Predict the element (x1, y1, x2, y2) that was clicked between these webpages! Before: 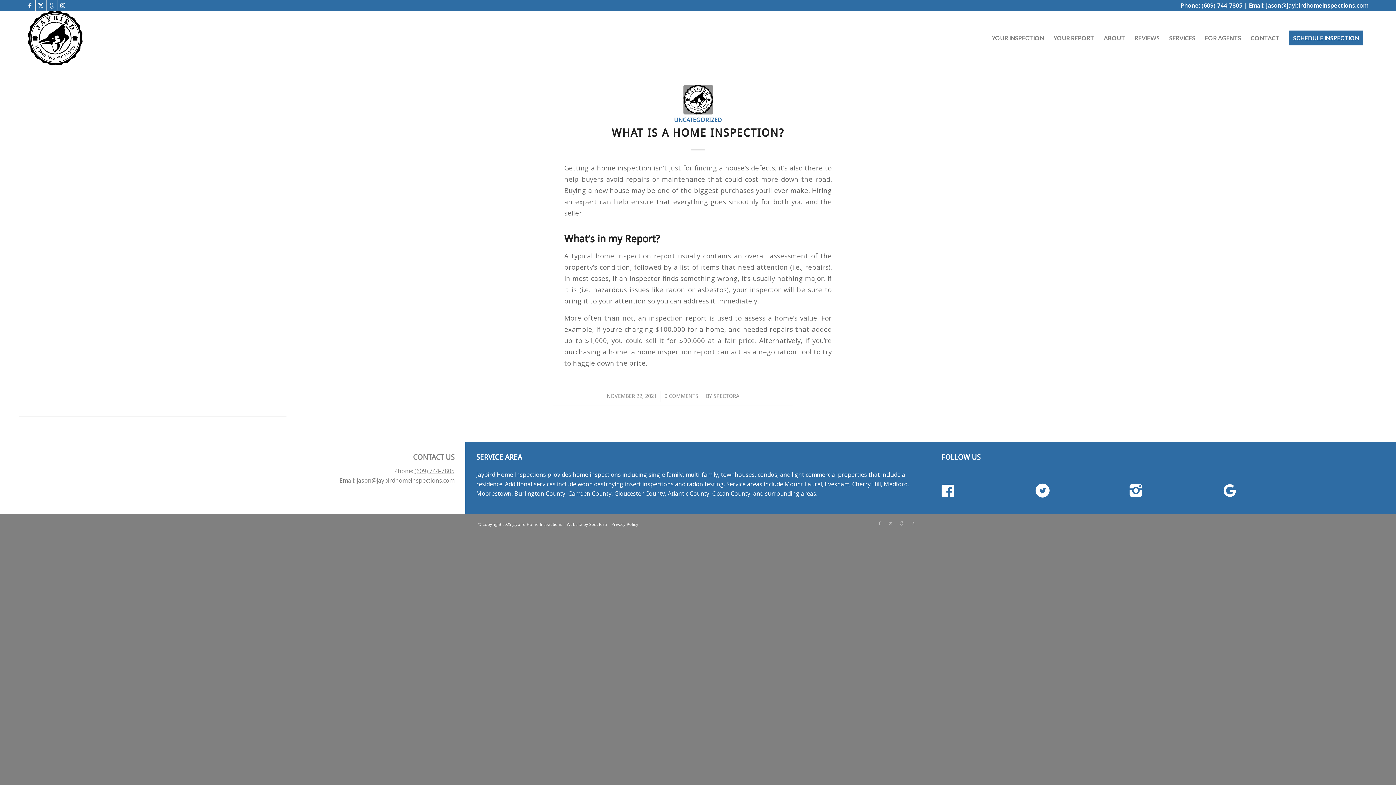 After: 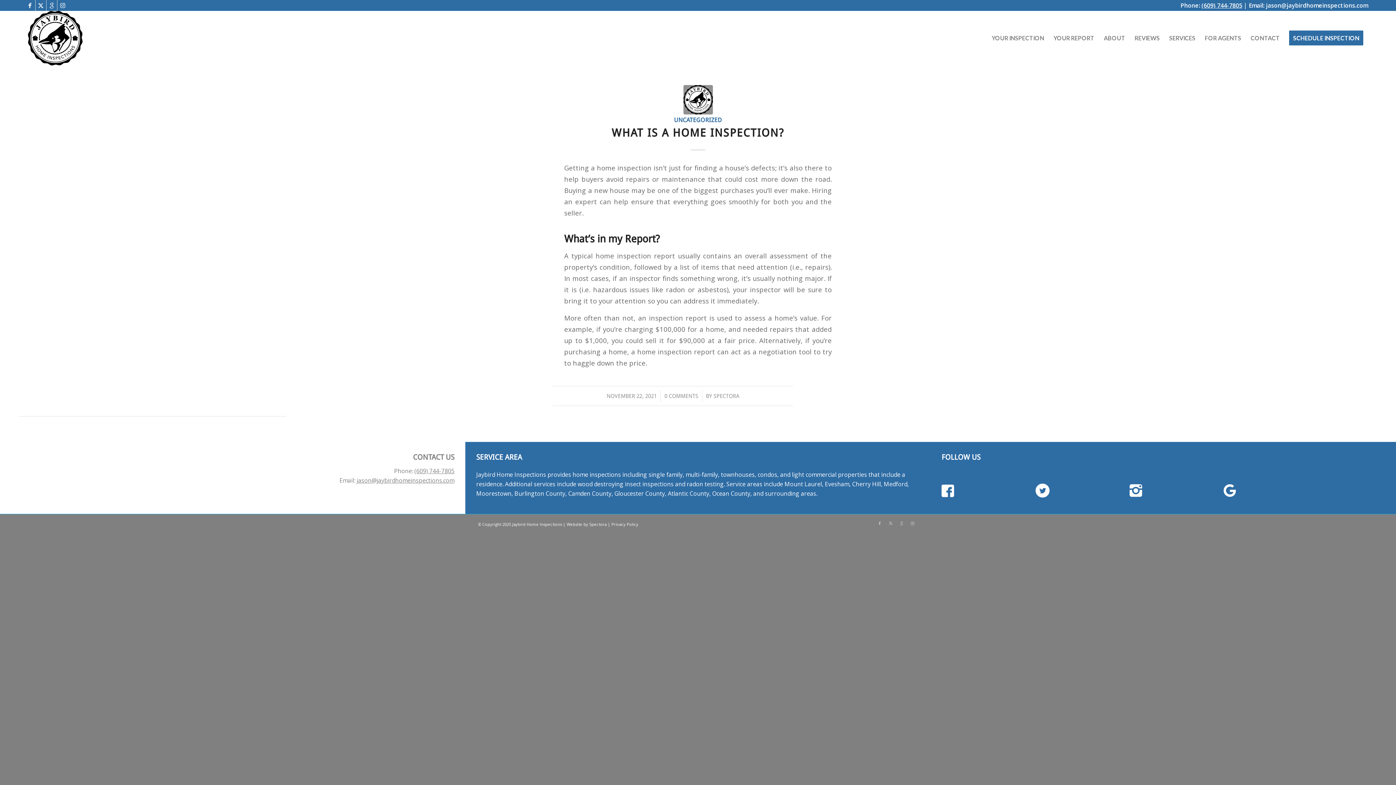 Action: label: (609) 744-7805 bbox: (1201, 1, 1242, 9)